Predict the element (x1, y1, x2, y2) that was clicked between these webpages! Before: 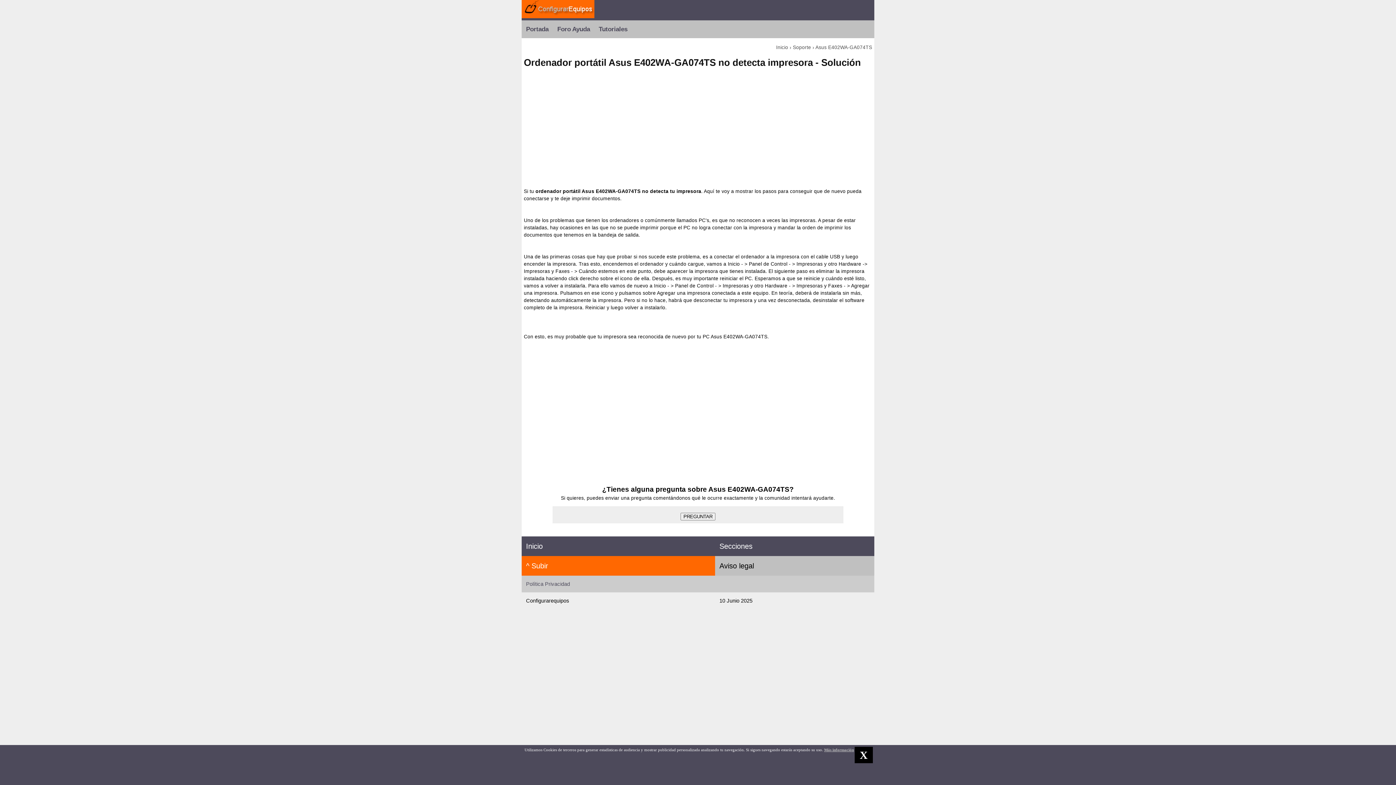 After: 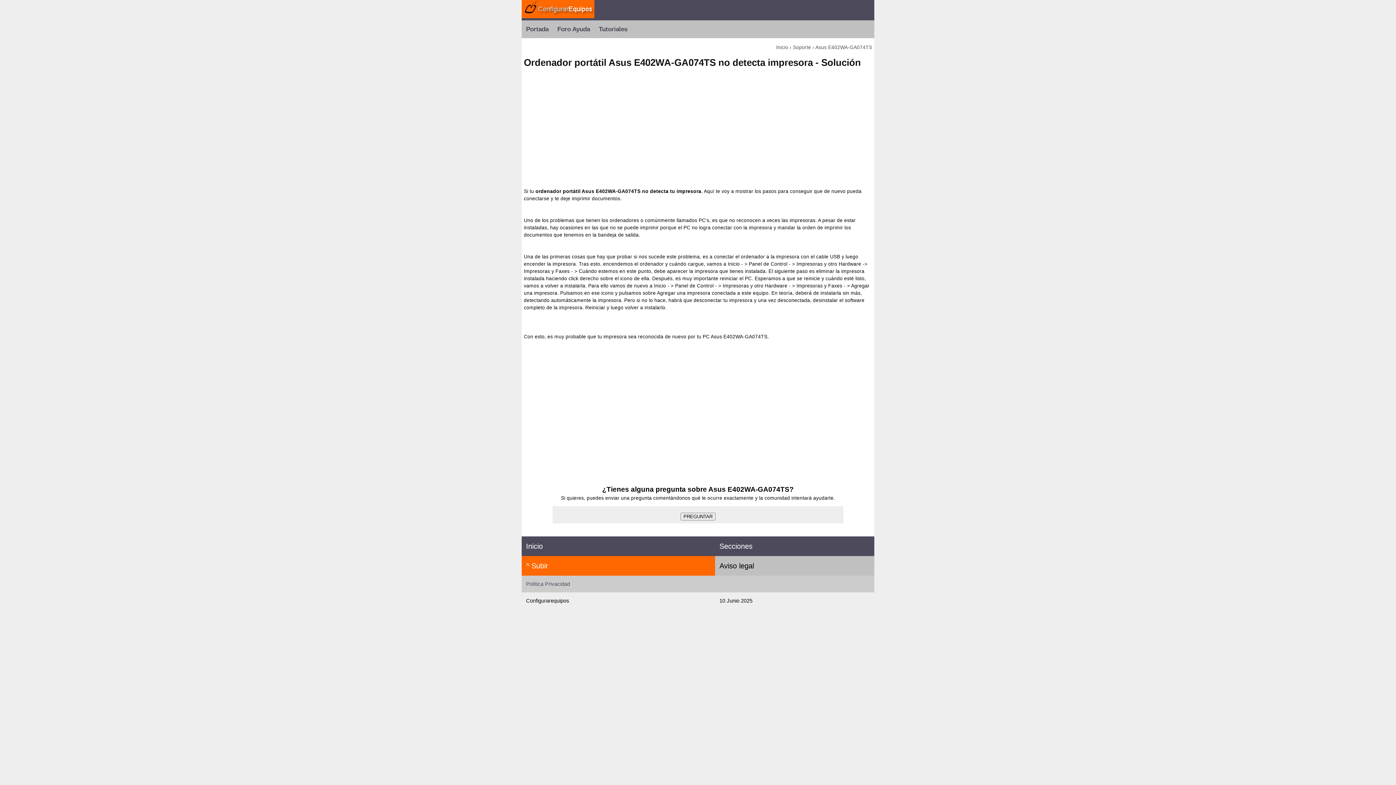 Action: bbox: (860, 749, 868, 761) label: X